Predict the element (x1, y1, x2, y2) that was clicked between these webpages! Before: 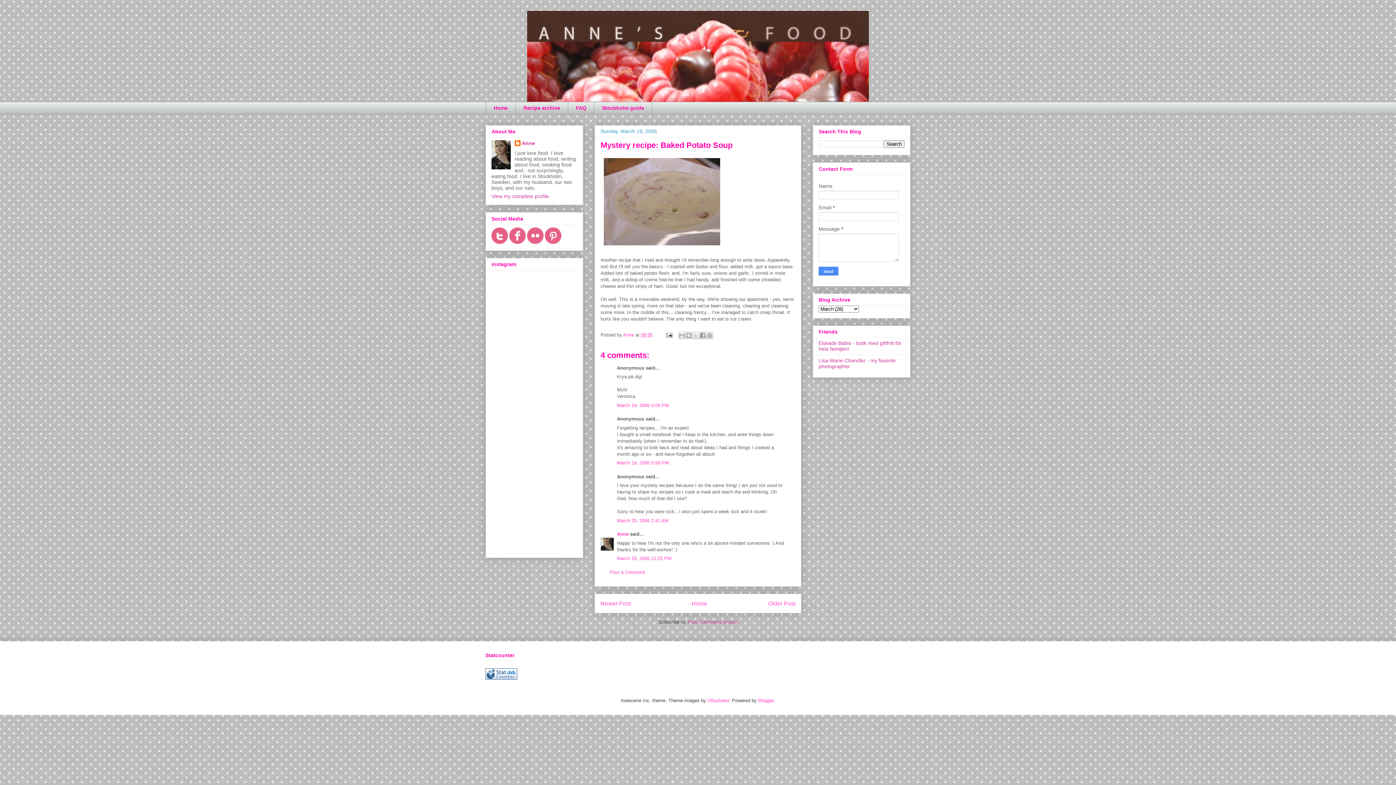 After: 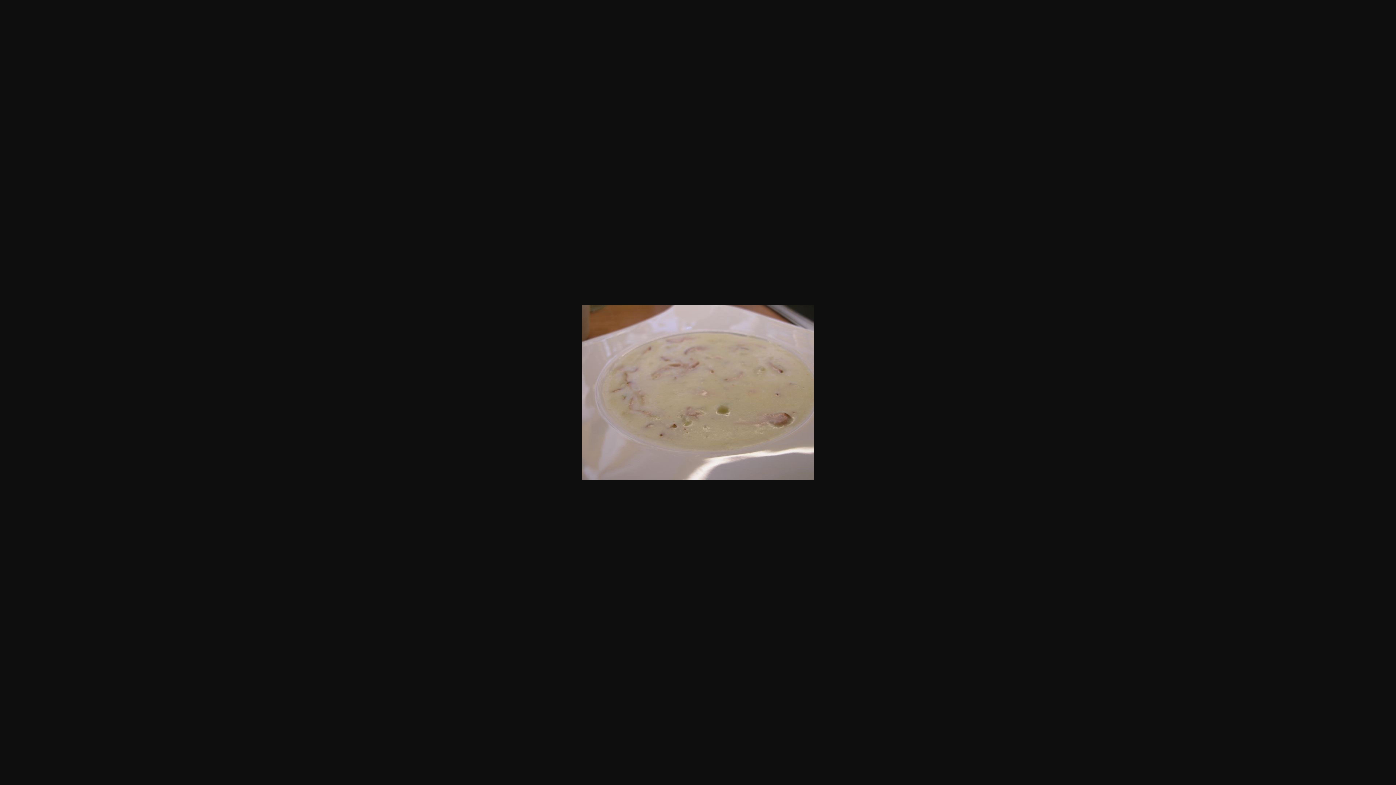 Action: bbox: (600, 244, 723, 249)